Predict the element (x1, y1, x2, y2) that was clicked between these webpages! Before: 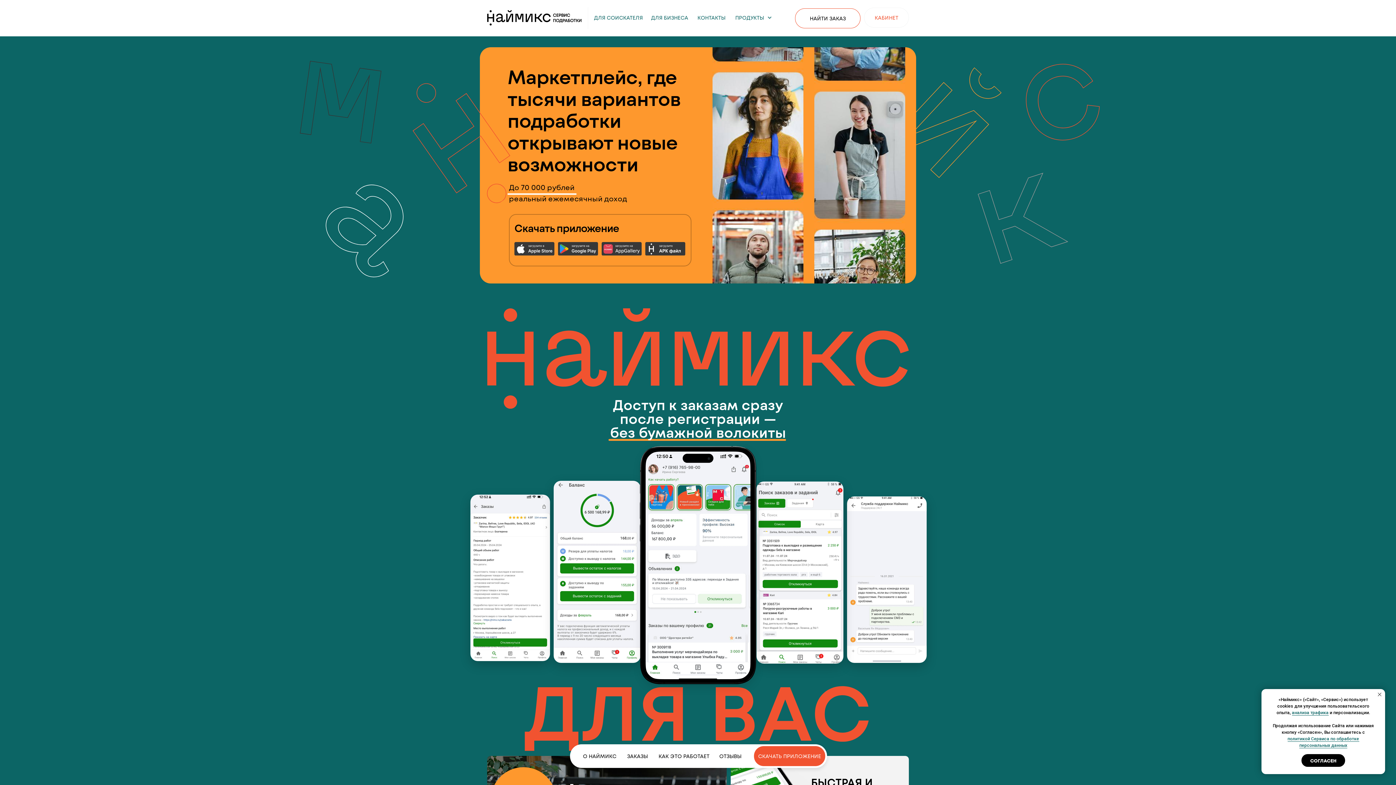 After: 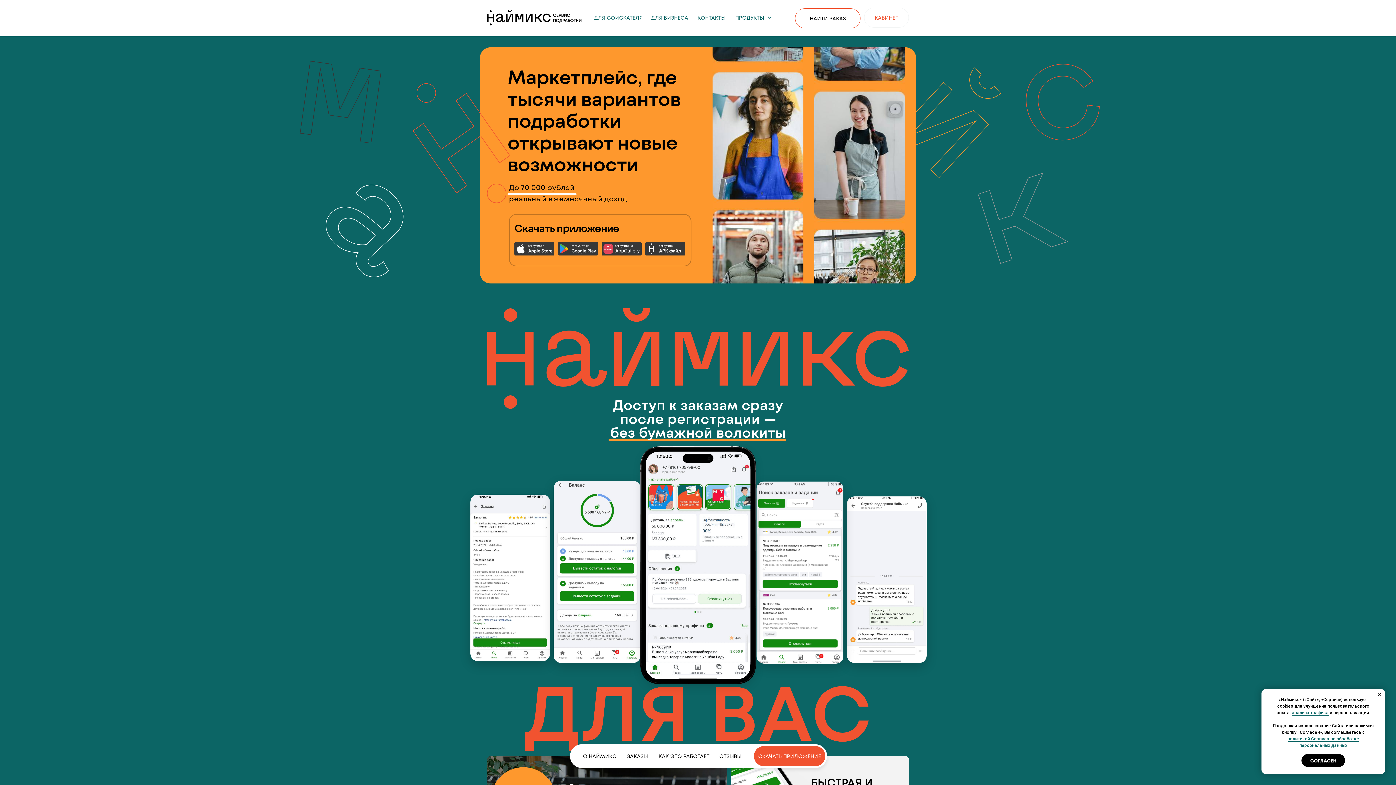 Action: bbox: (601, 242, 641, 255)